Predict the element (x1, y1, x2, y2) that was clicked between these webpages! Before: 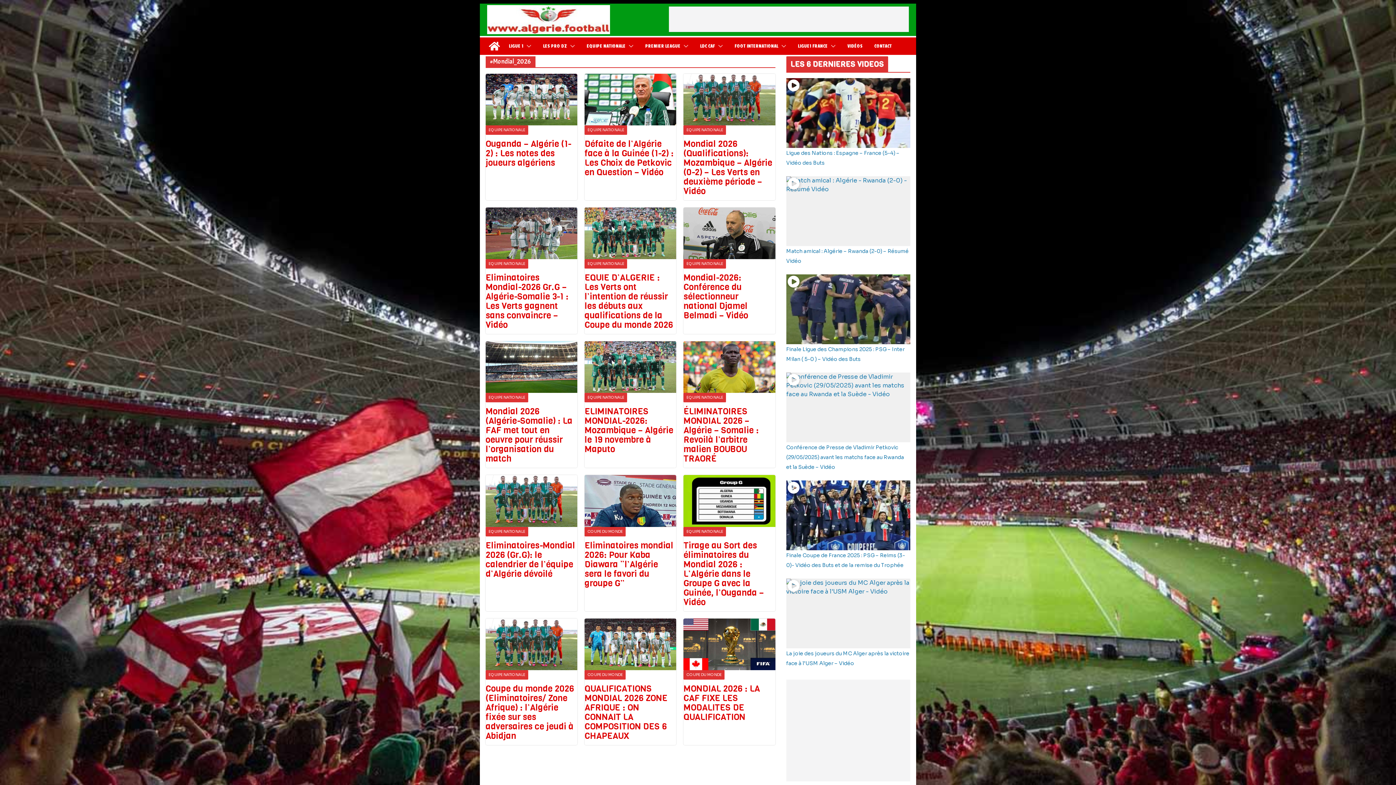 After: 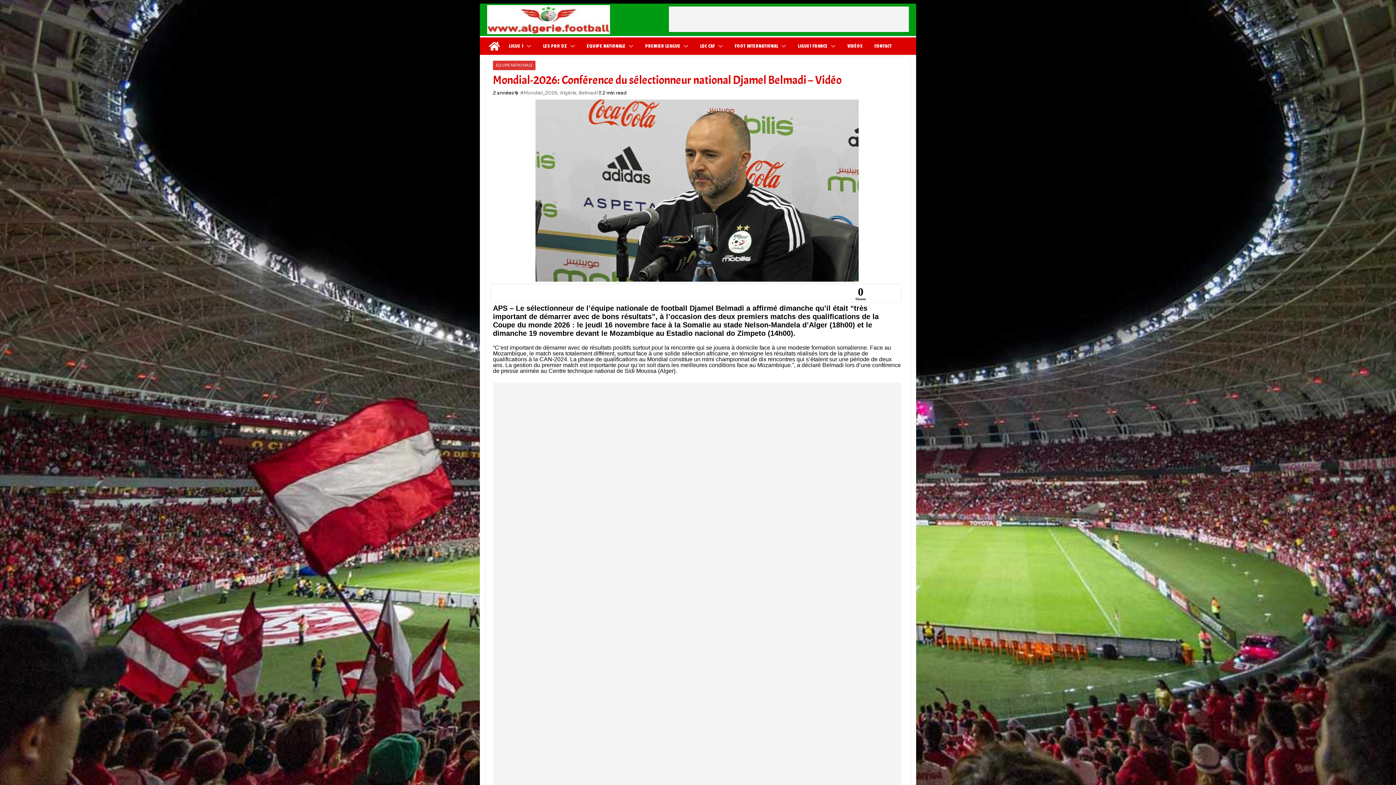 Action: label: Mondial-2026: Conférence du sélectionneur national Djamel Belmadi – Vidéo bbox: (683, 272, 748, 321)